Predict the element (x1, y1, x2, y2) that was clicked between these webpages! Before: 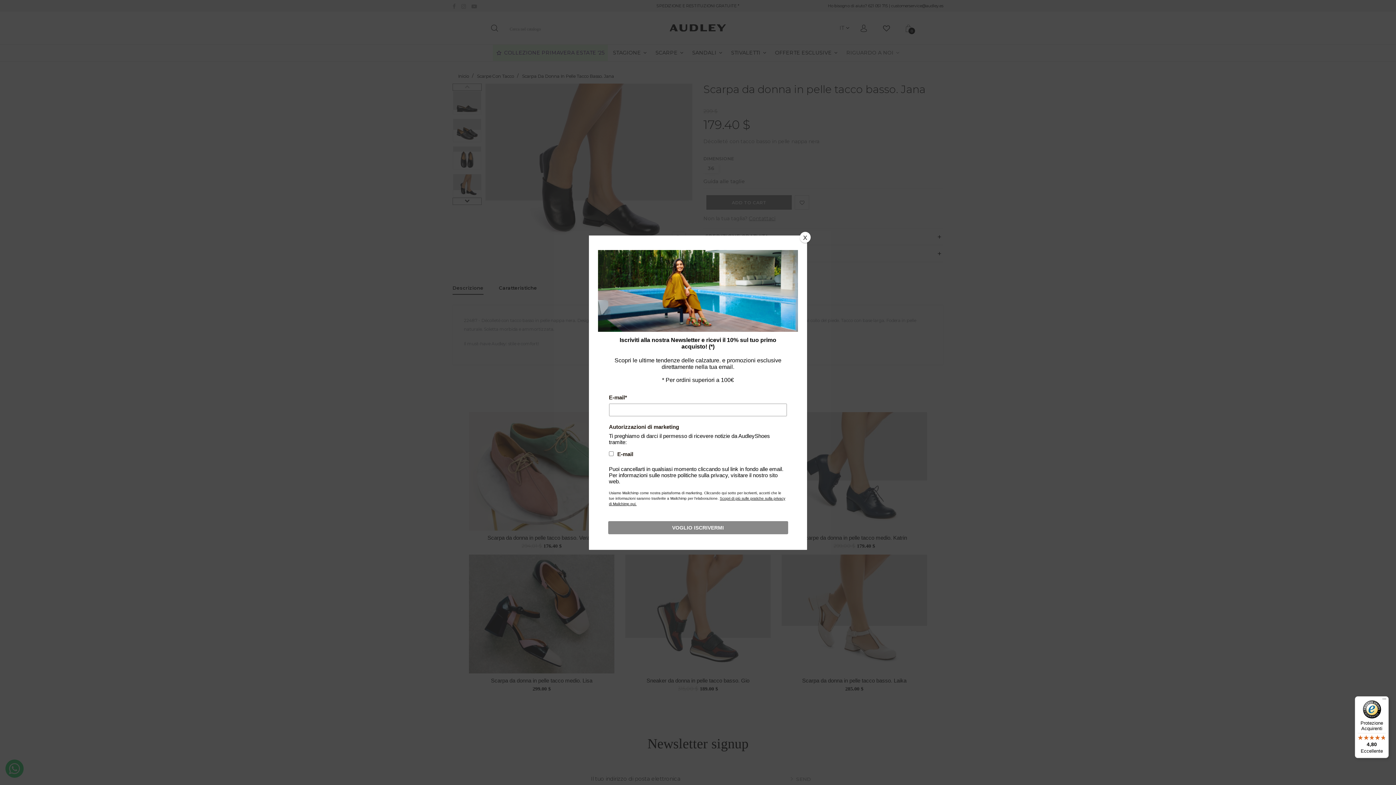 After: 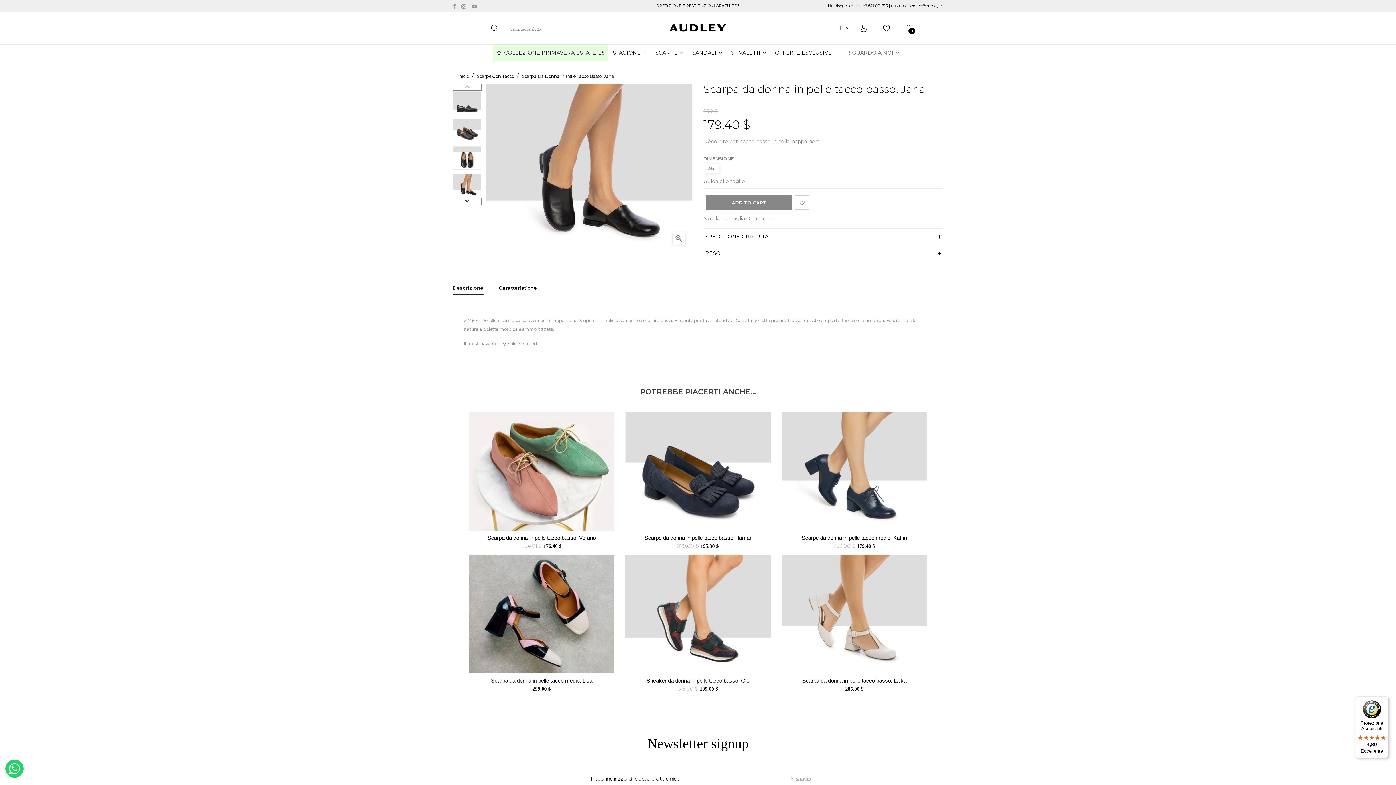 Action: label: x bbox: (779, 264, 788, 272)